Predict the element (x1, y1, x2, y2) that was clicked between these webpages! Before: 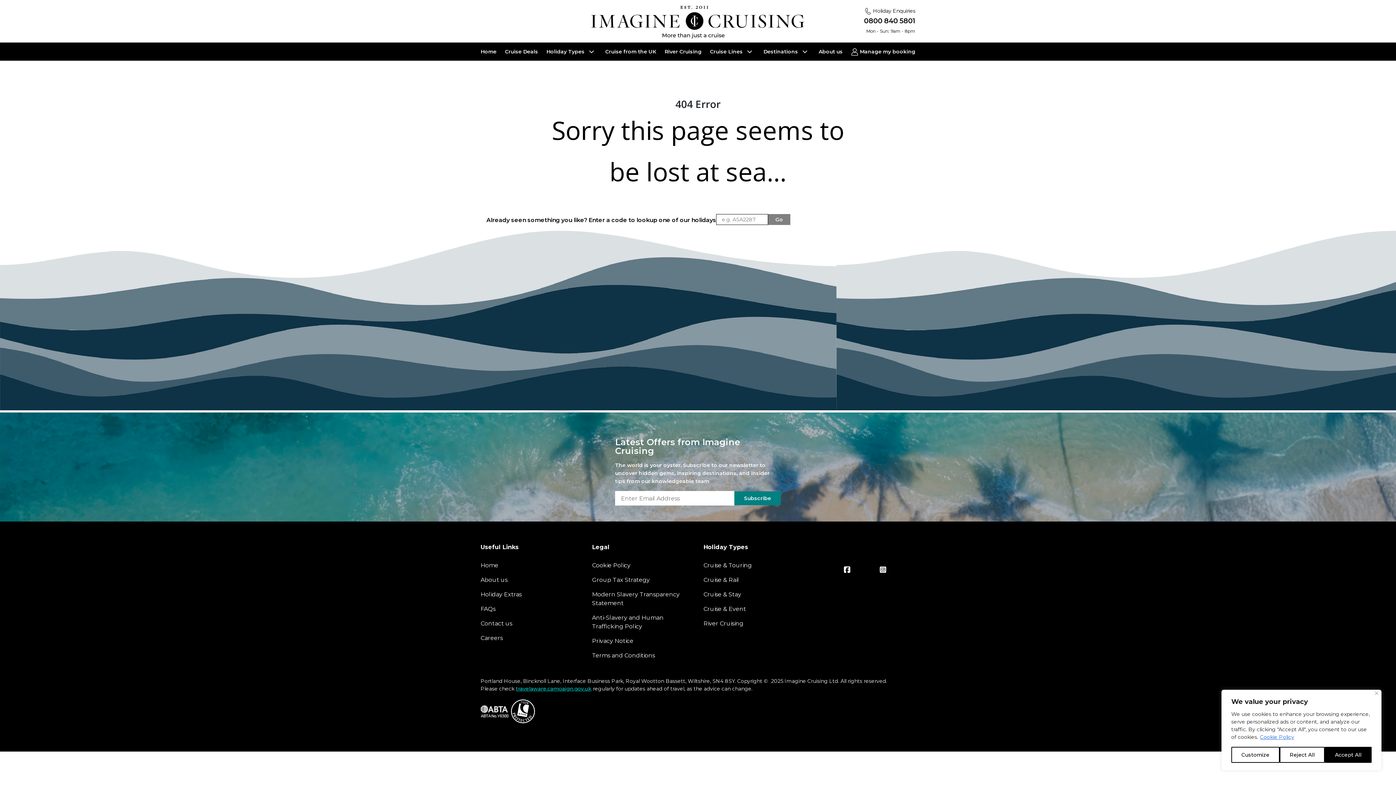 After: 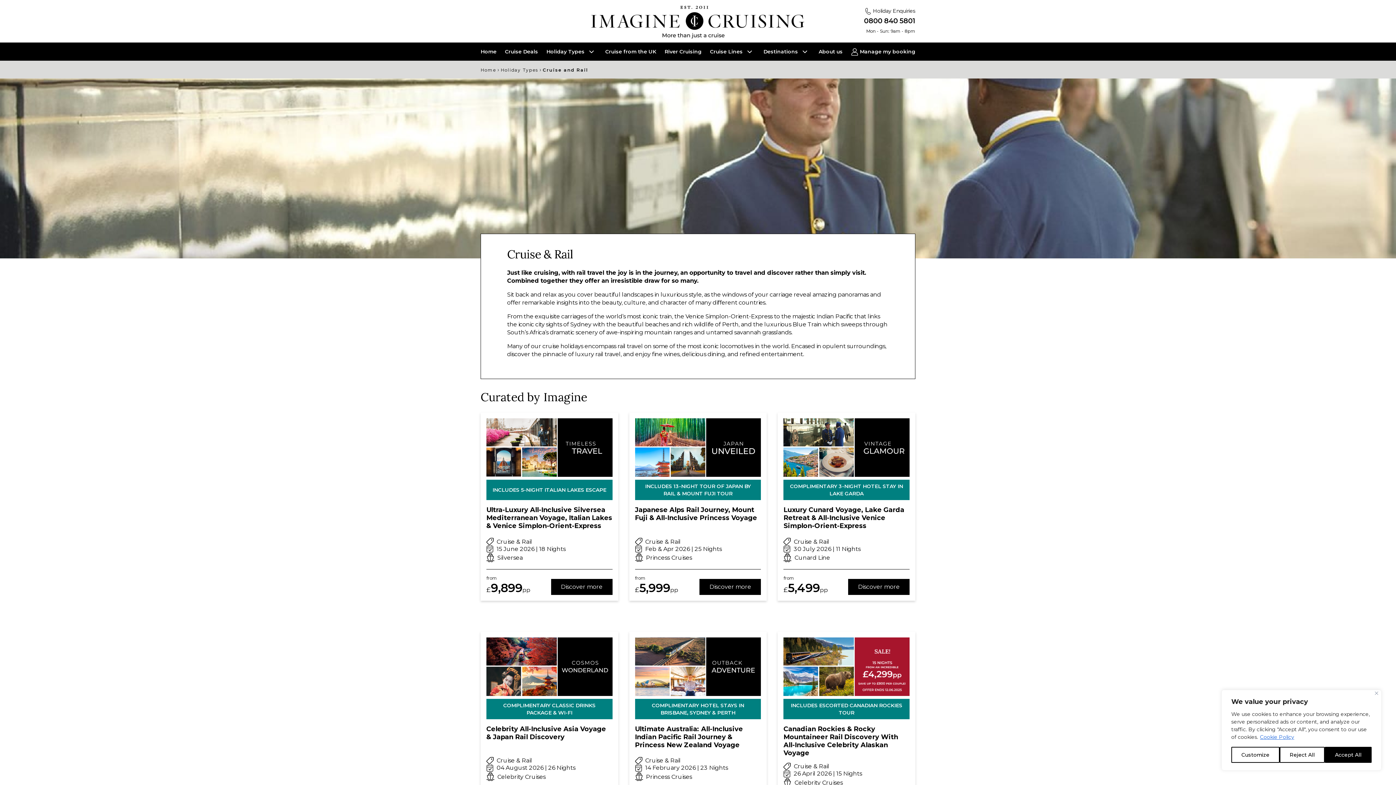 Action: label: Cruise & Rail bbox: (703, 573, 804, 587)